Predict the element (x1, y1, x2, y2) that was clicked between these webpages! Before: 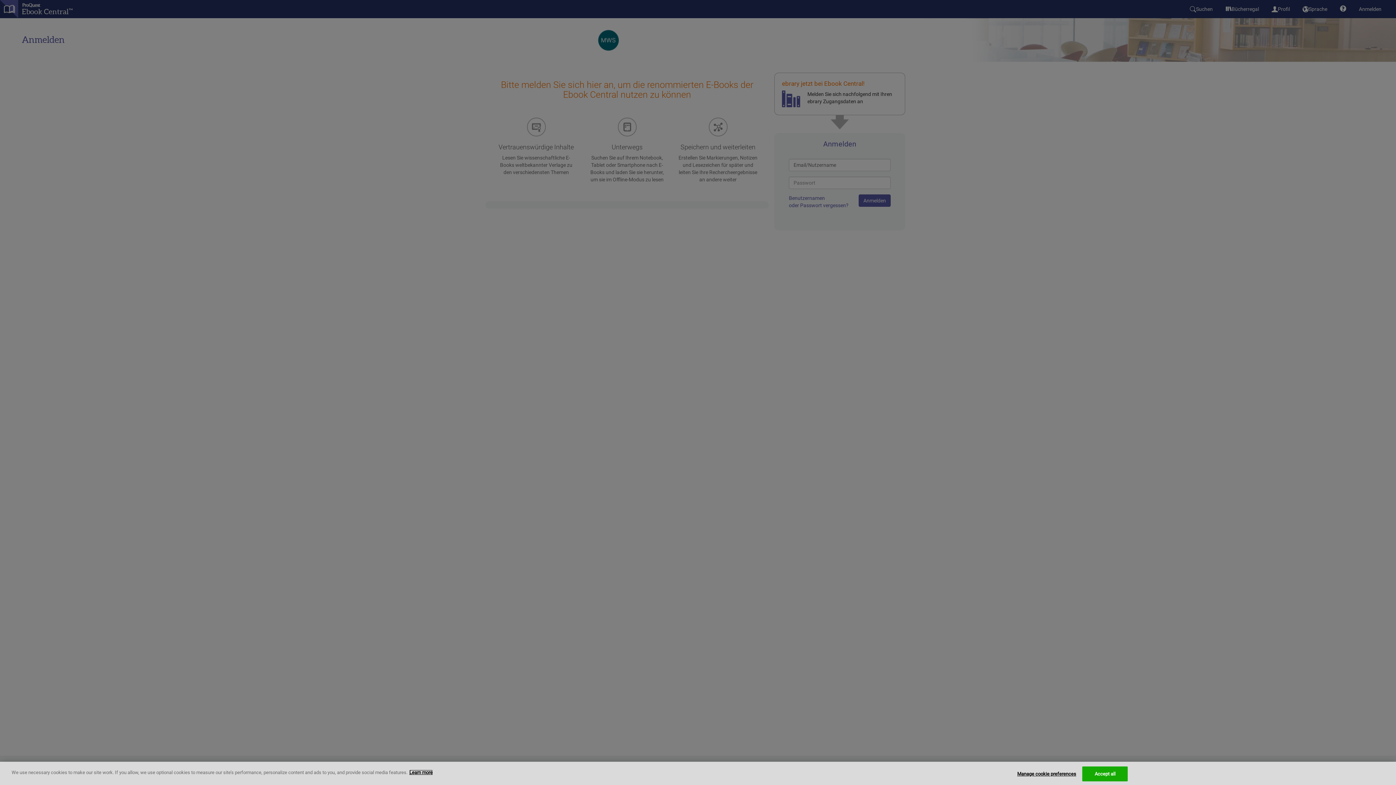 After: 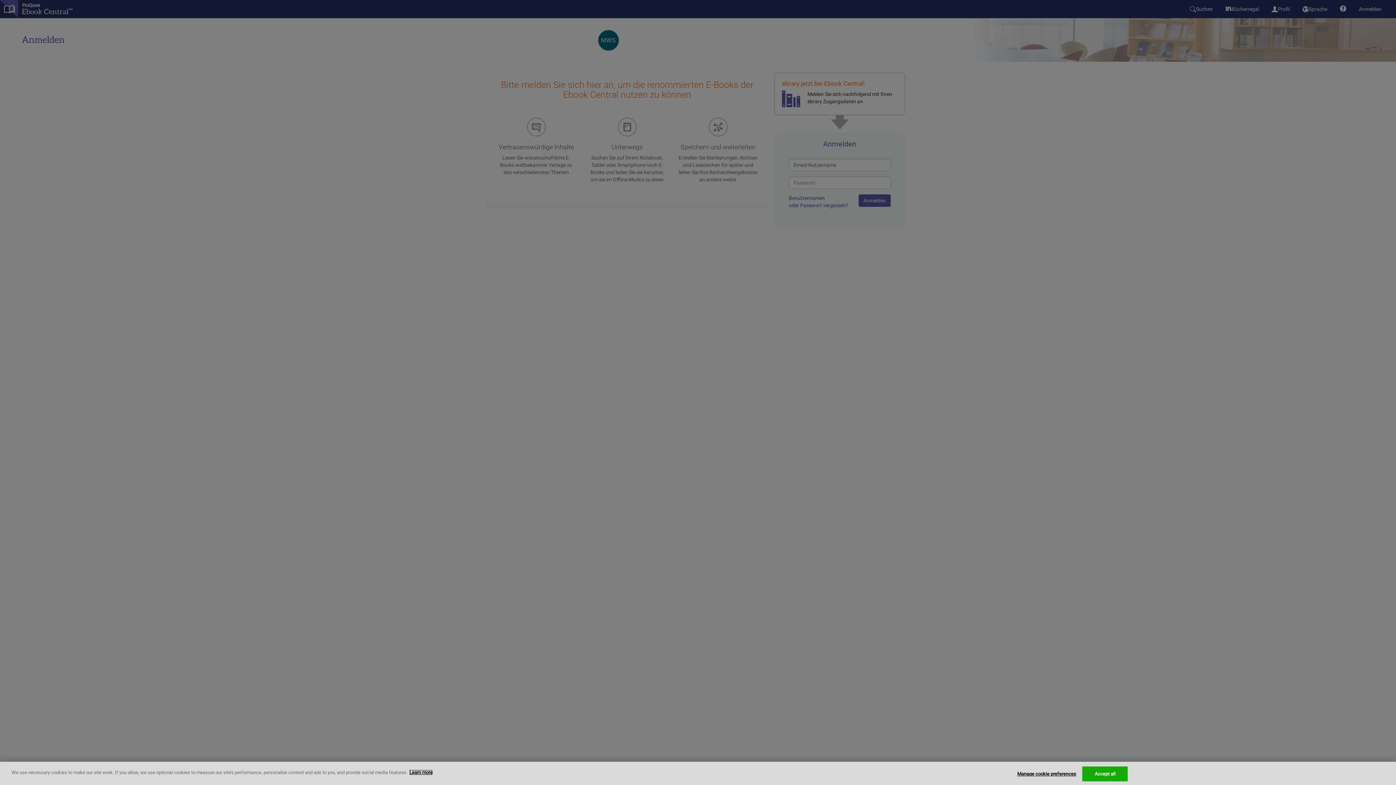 Action: label: More information about your privacy, opens in a new tab bbox: (409, 770, 432, 775)